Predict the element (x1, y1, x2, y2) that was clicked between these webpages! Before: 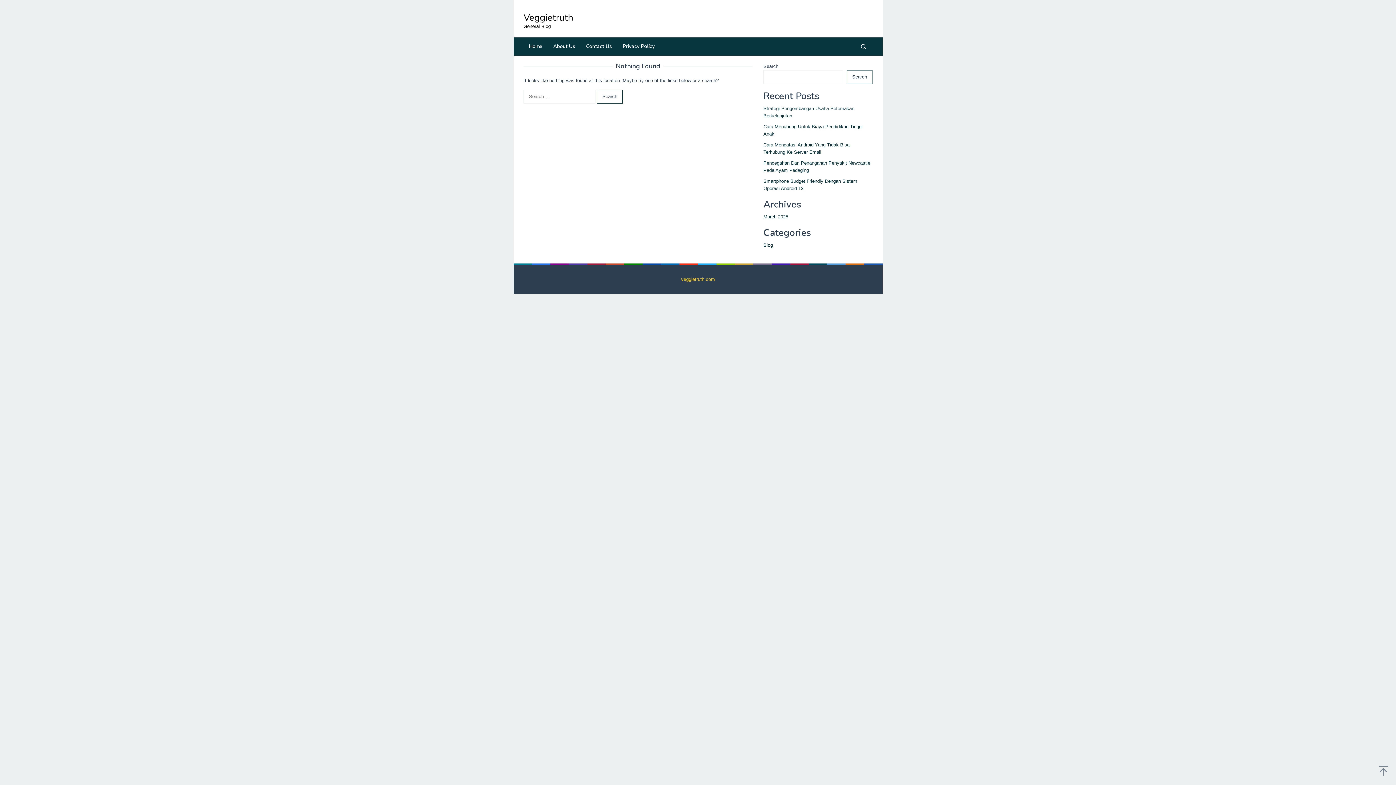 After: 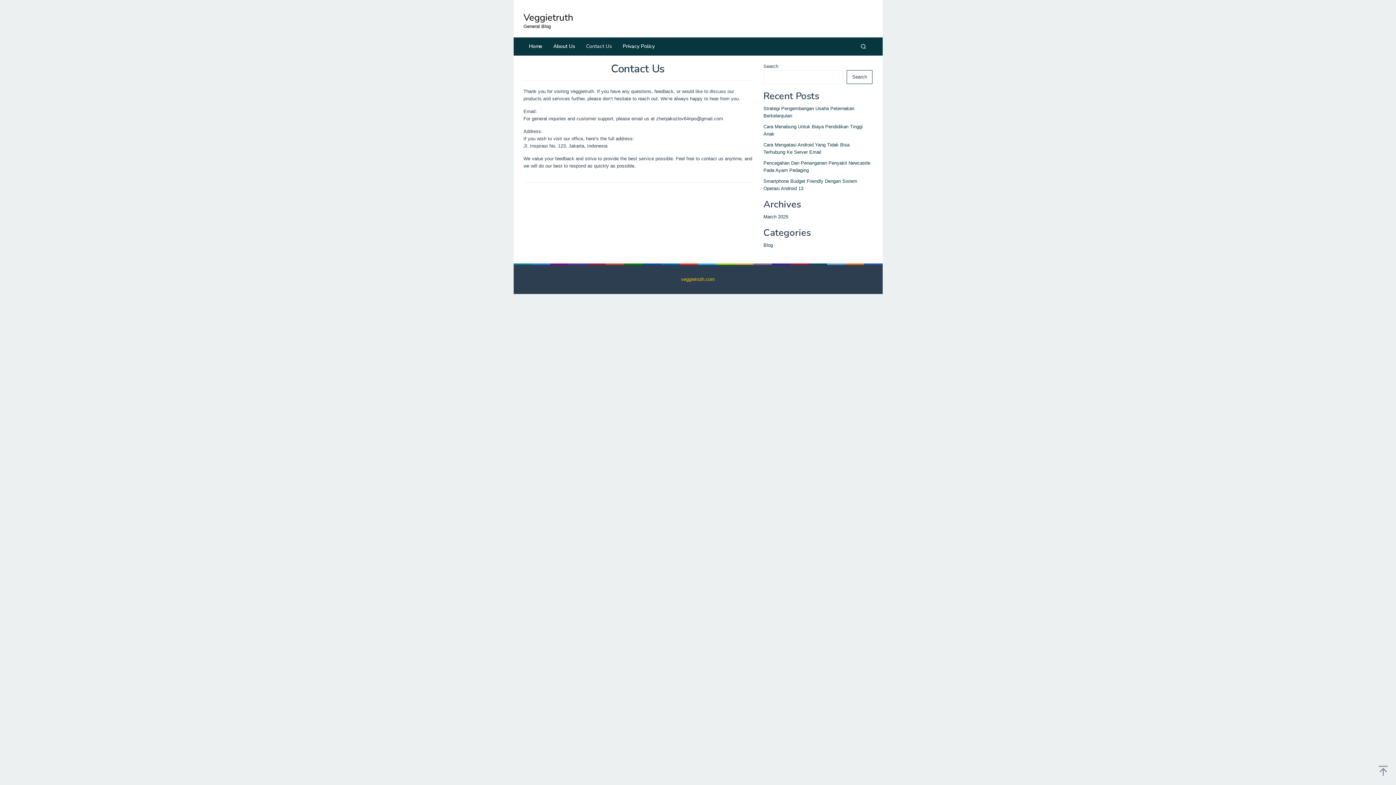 Action: label: Contact Us bbox: (580, 37, 617, 55)